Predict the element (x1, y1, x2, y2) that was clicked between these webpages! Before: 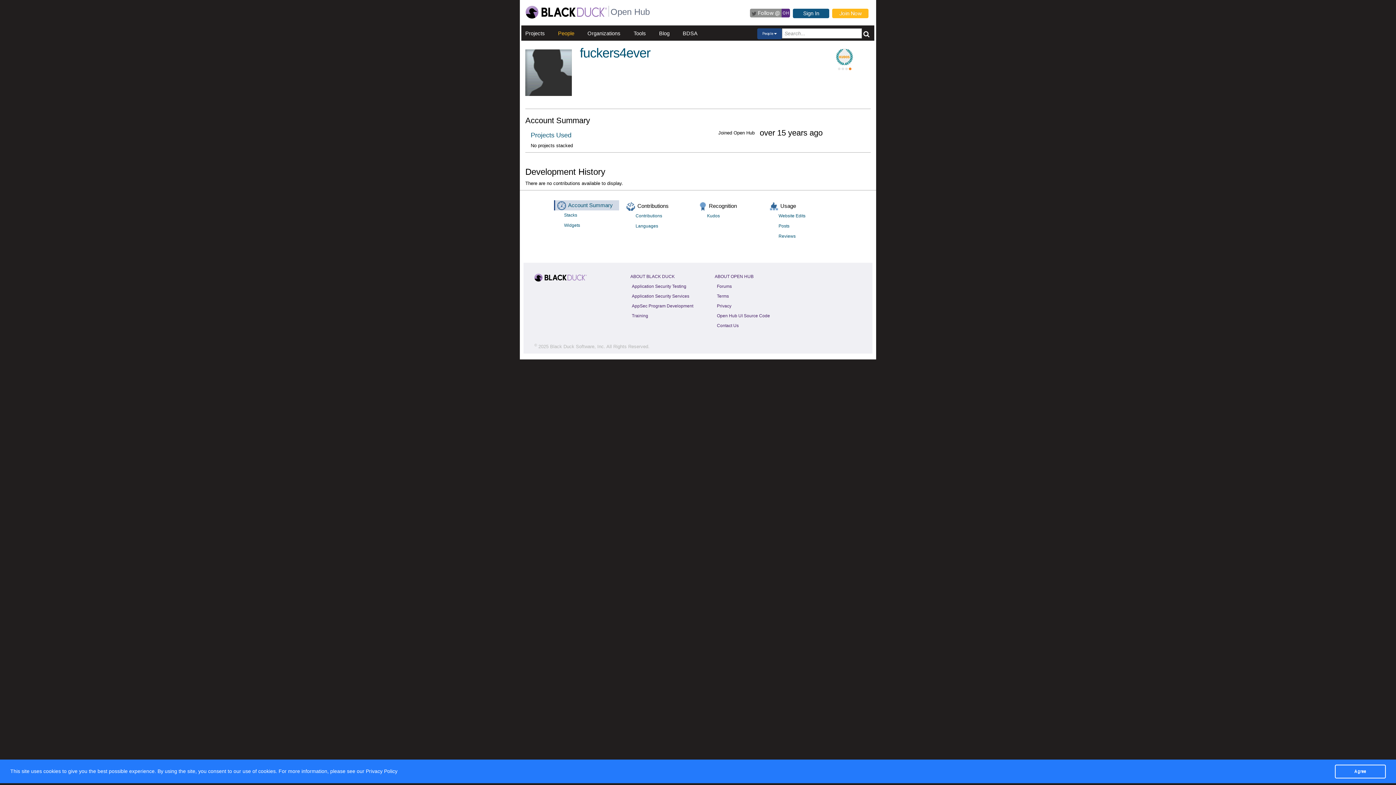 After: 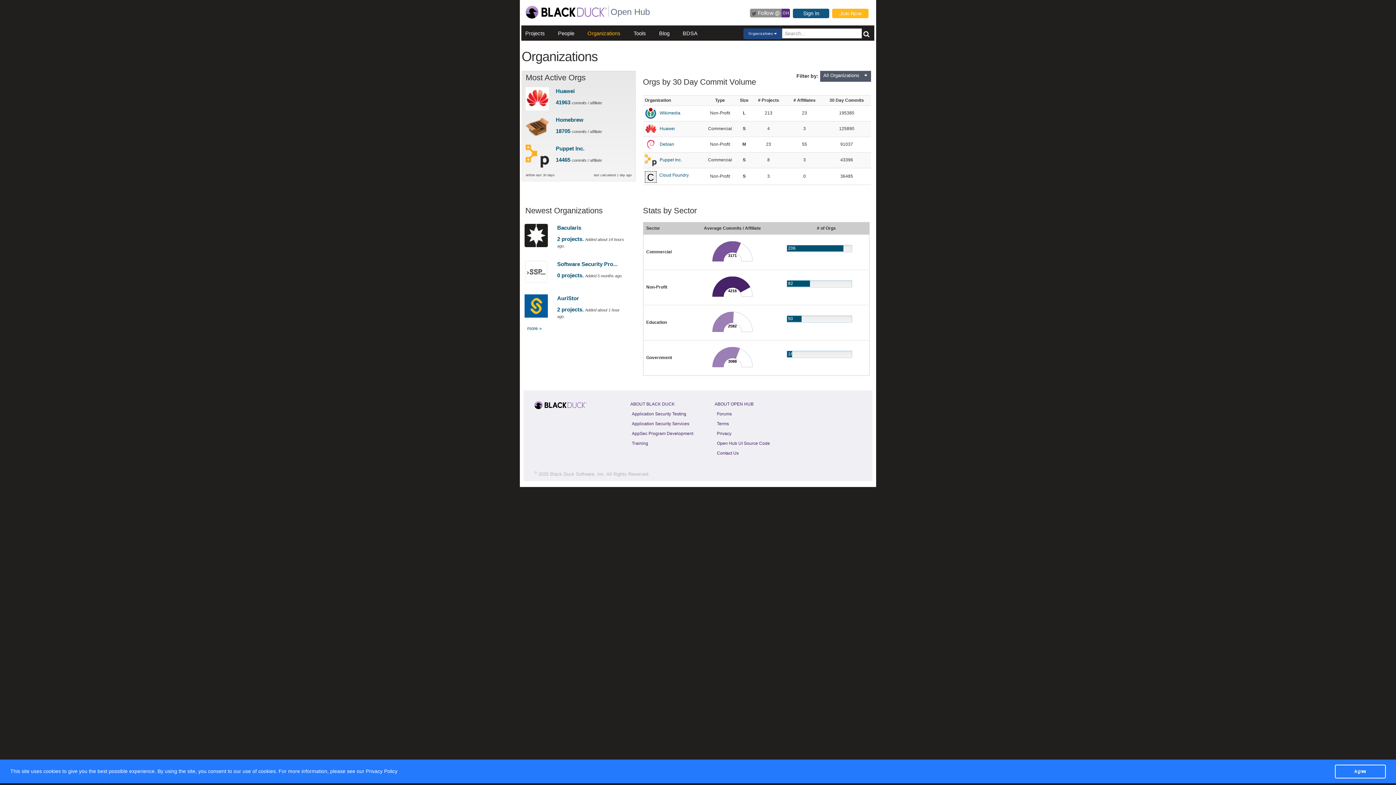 Action: bbox: (587, 30, 620, 36) label: Organizations